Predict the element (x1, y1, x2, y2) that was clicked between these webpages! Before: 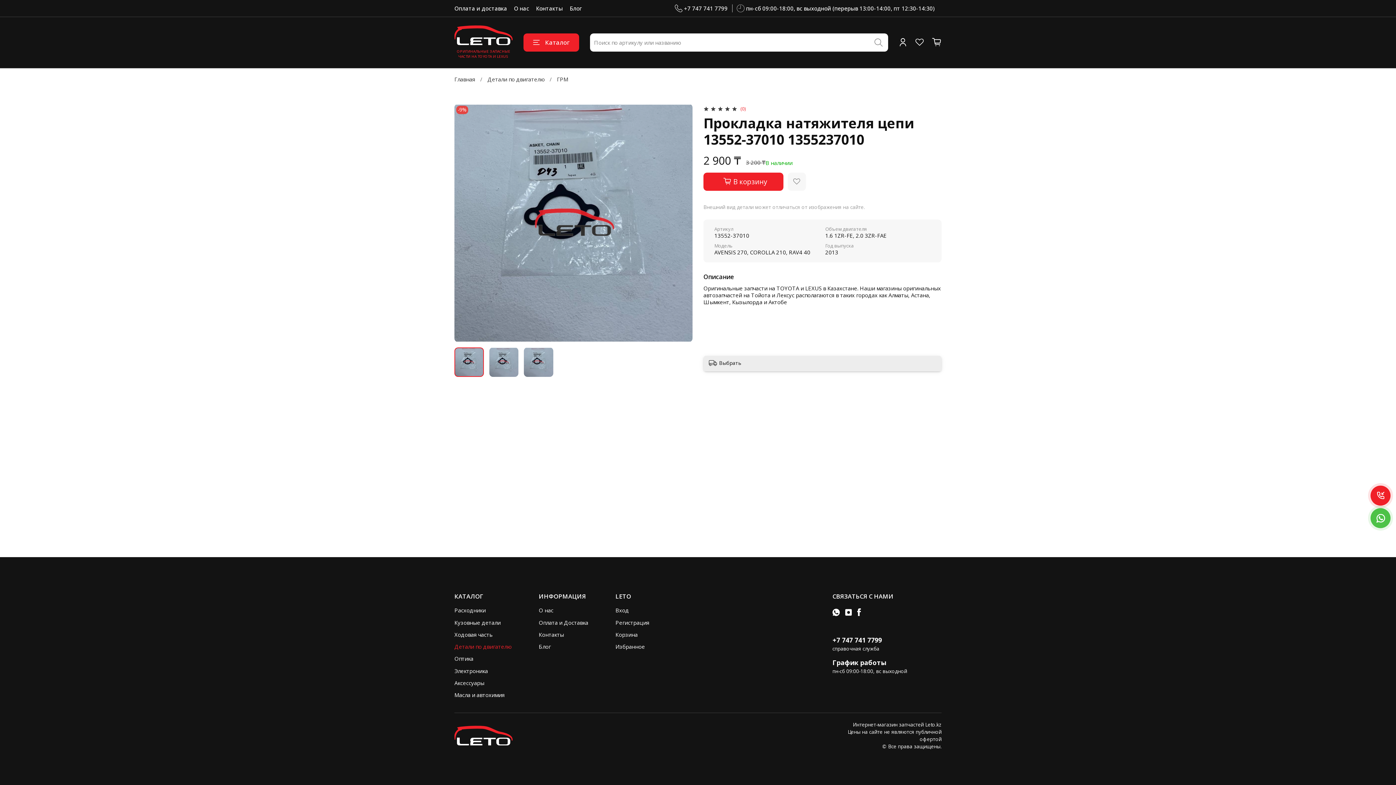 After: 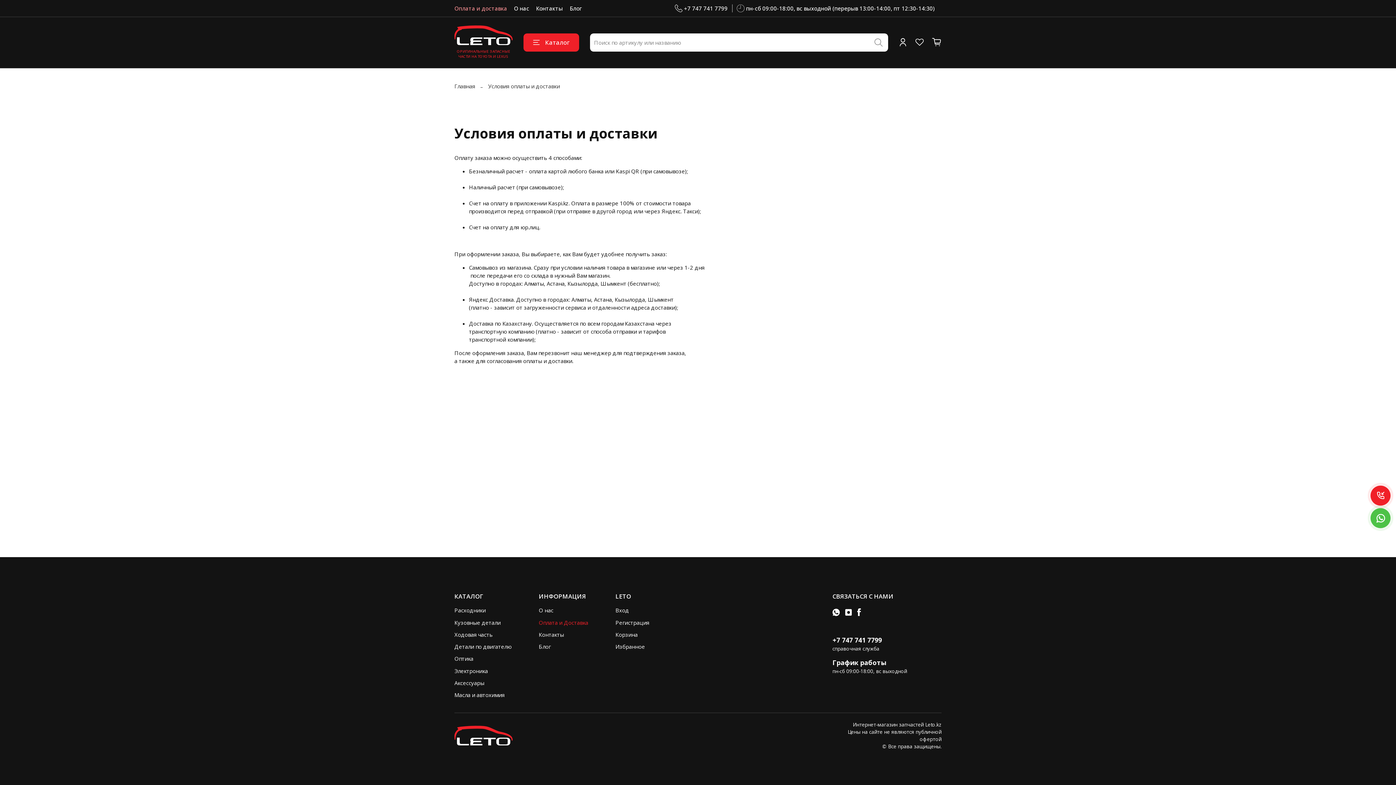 Action: bbox: (454, 4, 507, 12) label: Оплата и доставка